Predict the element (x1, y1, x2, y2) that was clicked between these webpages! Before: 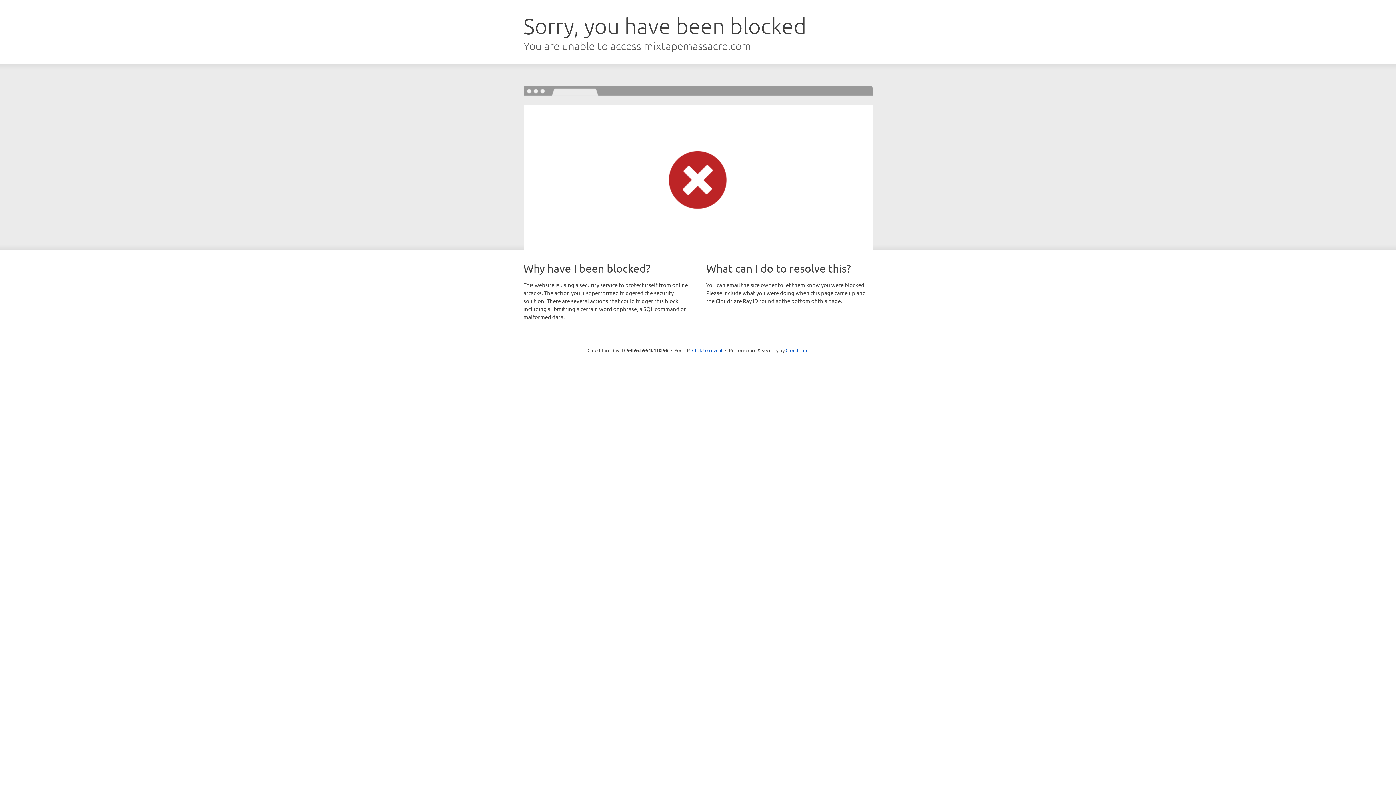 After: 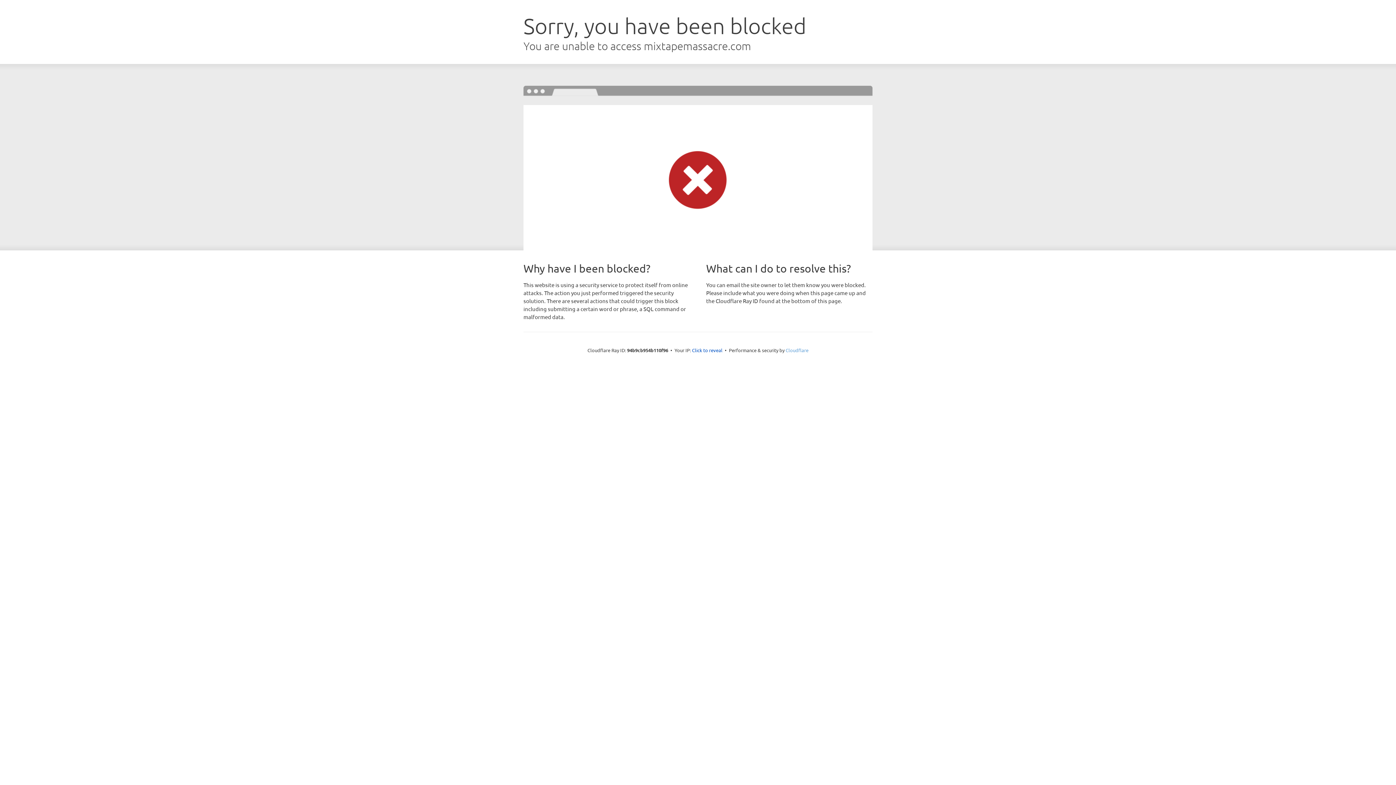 Action: bbox: (785, 347, 808, 353) label: Cloudflare